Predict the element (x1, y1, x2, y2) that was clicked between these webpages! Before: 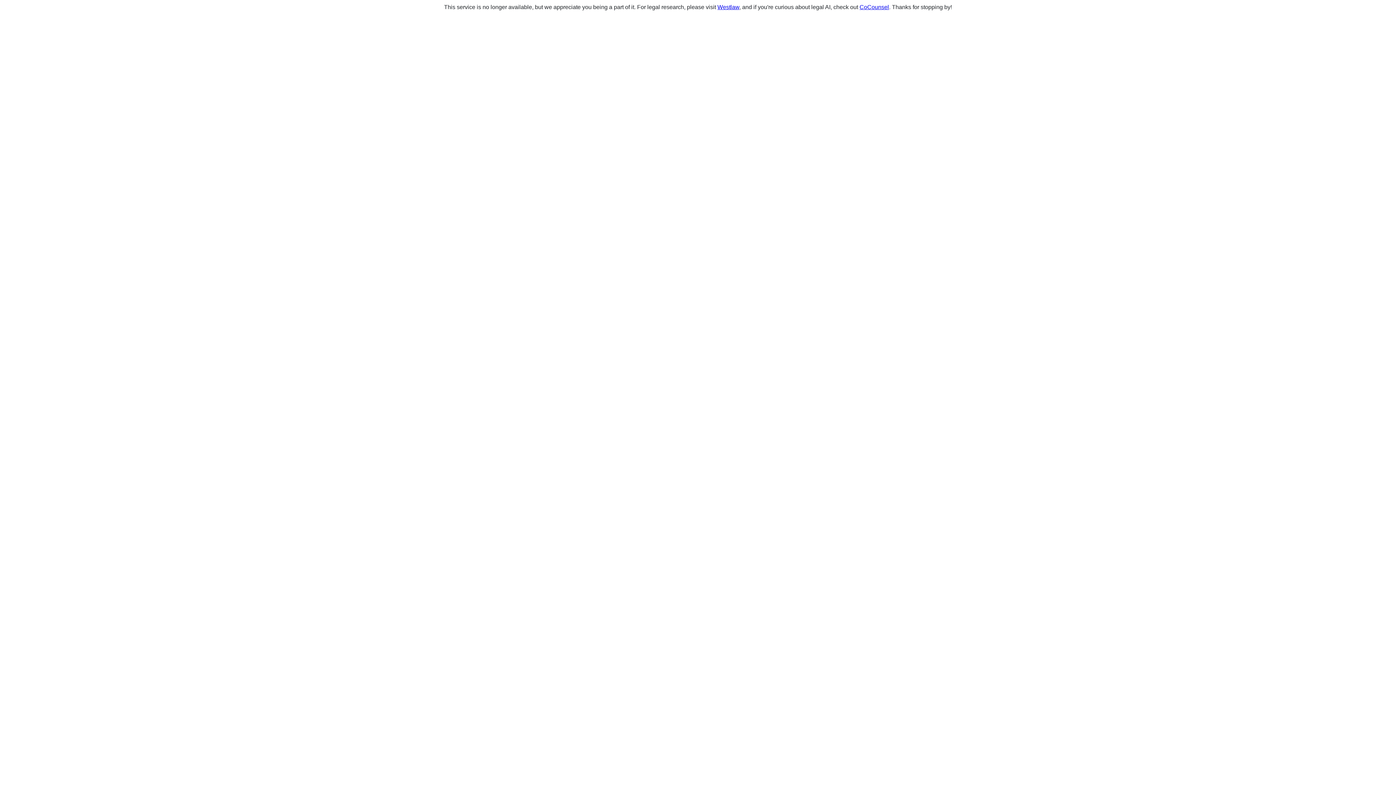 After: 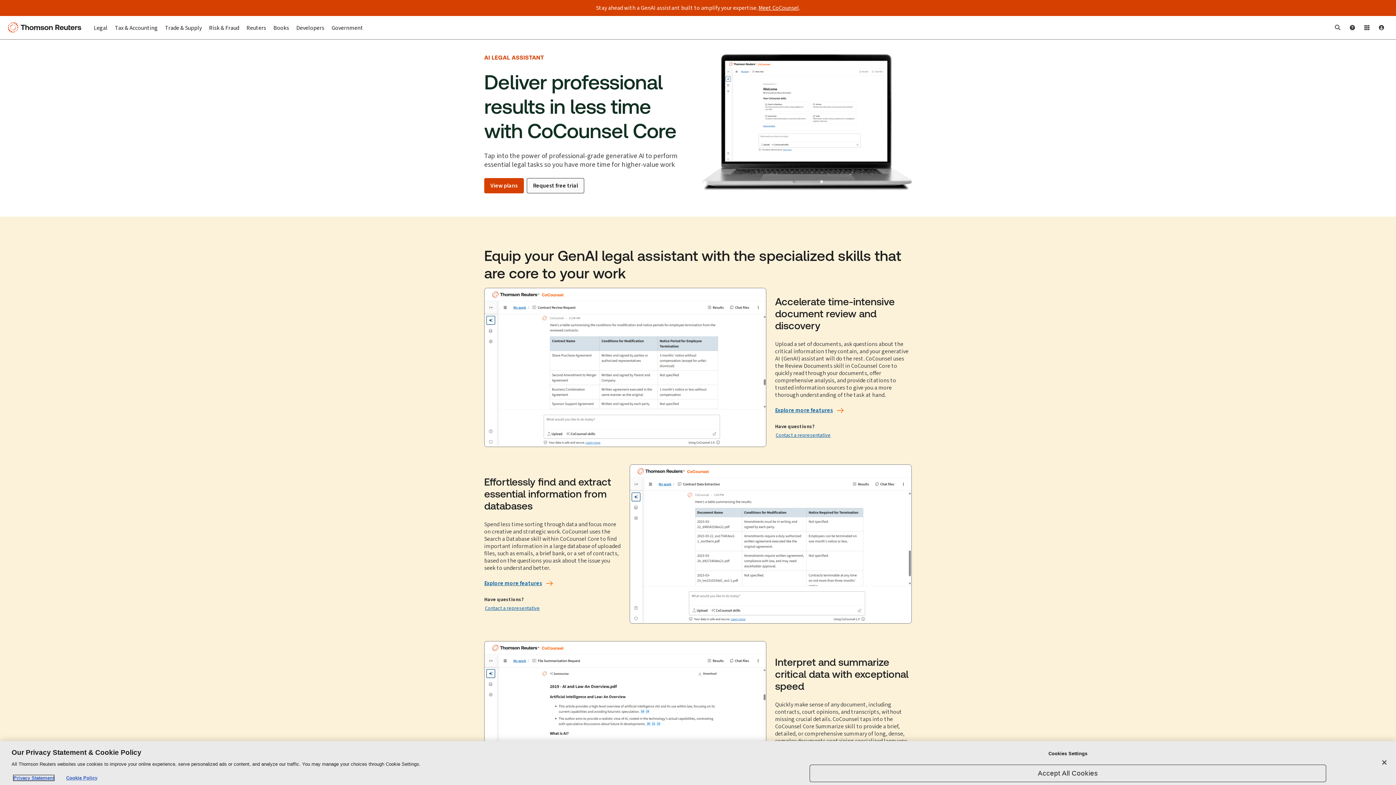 Action: bbox: (859, 4, 889, 10) label: CoCounsel